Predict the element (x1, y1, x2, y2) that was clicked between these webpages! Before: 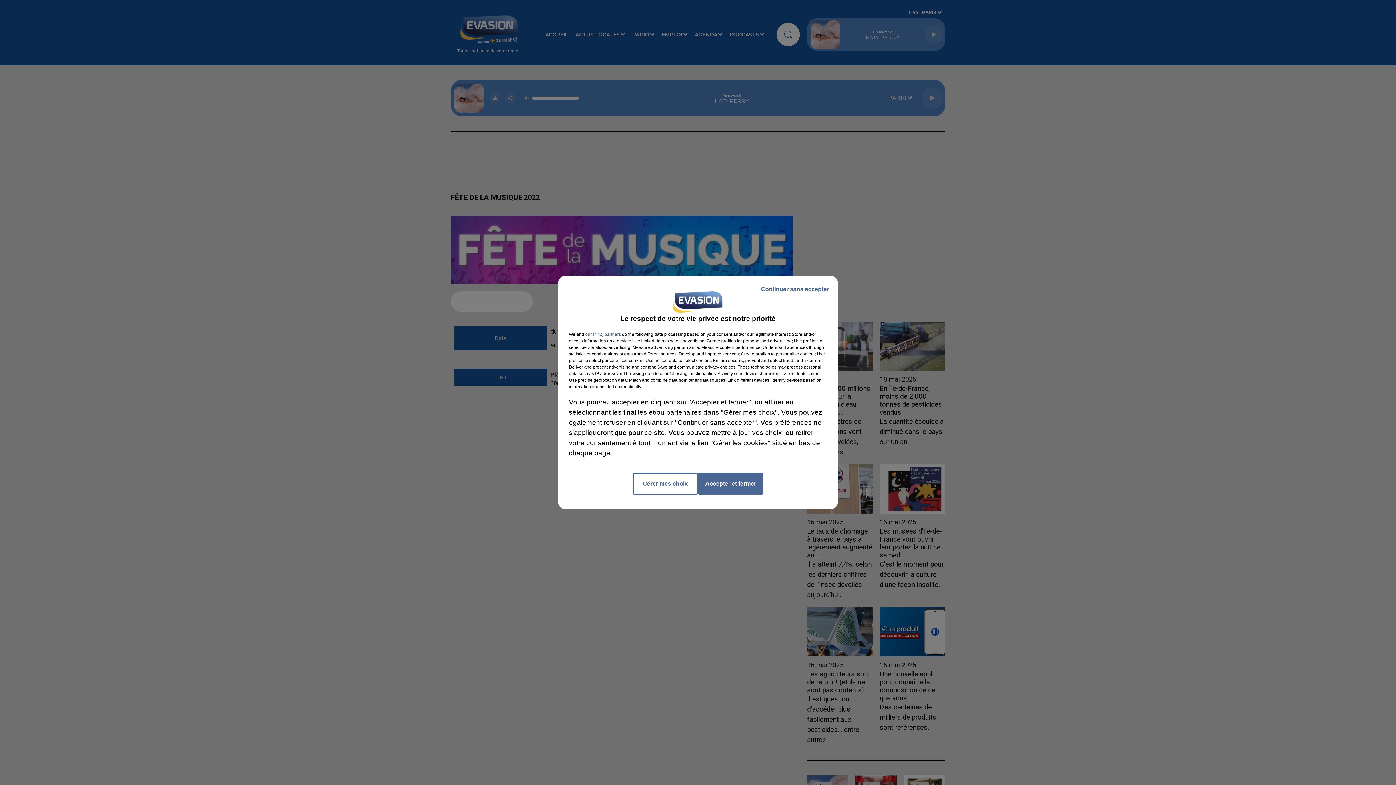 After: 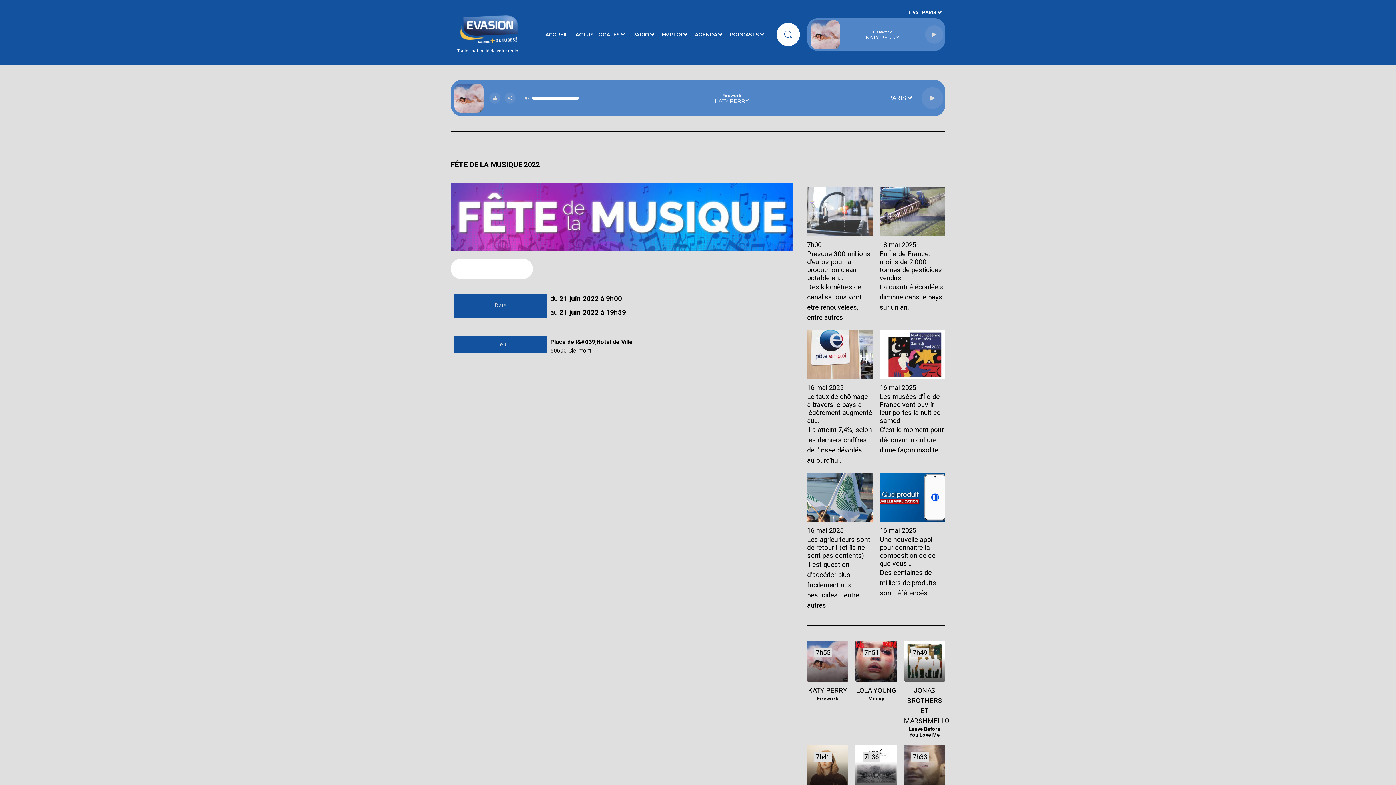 Action: label: Continuer sans accepter bbox: (755, 279, 834, 299)